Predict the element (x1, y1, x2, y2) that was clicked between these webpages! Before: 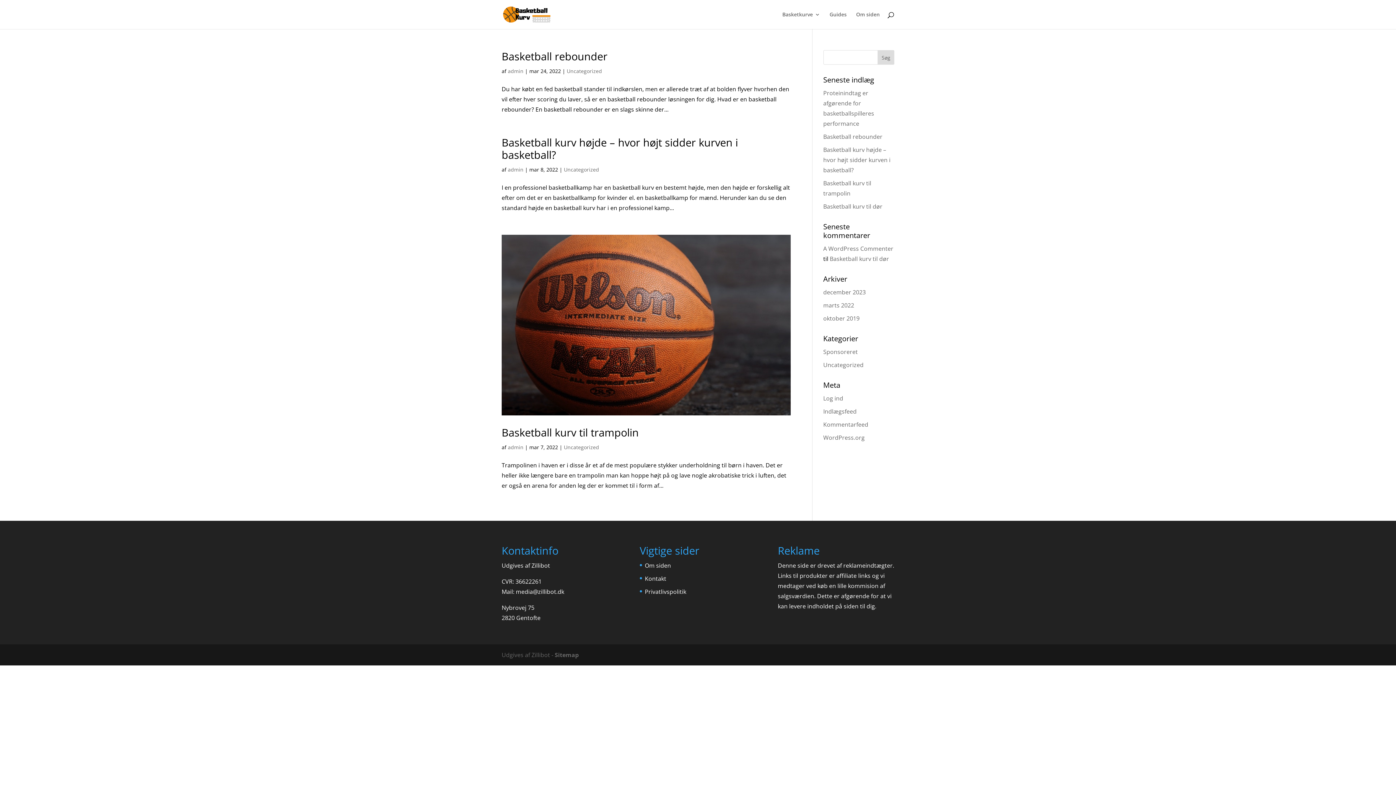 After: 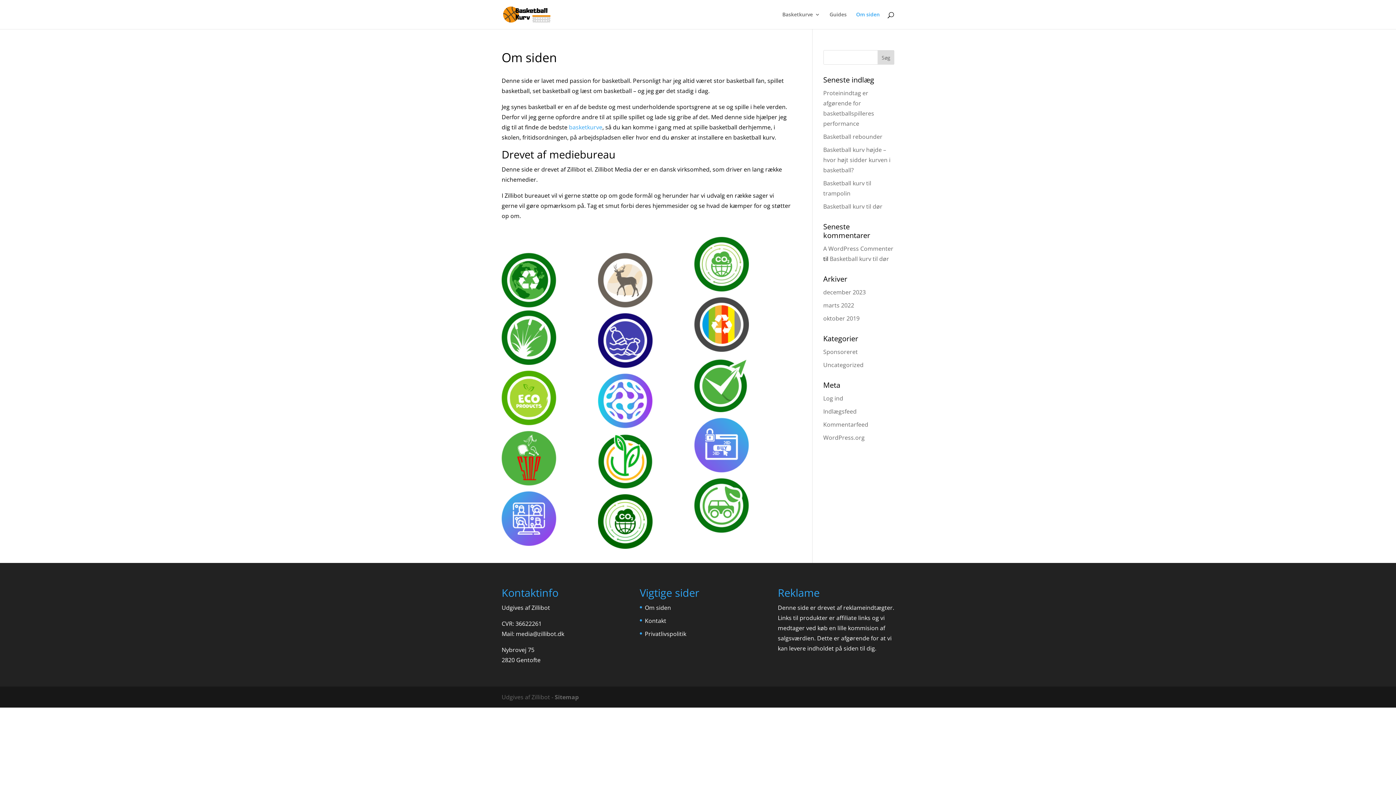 Action: bbox: (645, 561, 671, 569) label: Om siden